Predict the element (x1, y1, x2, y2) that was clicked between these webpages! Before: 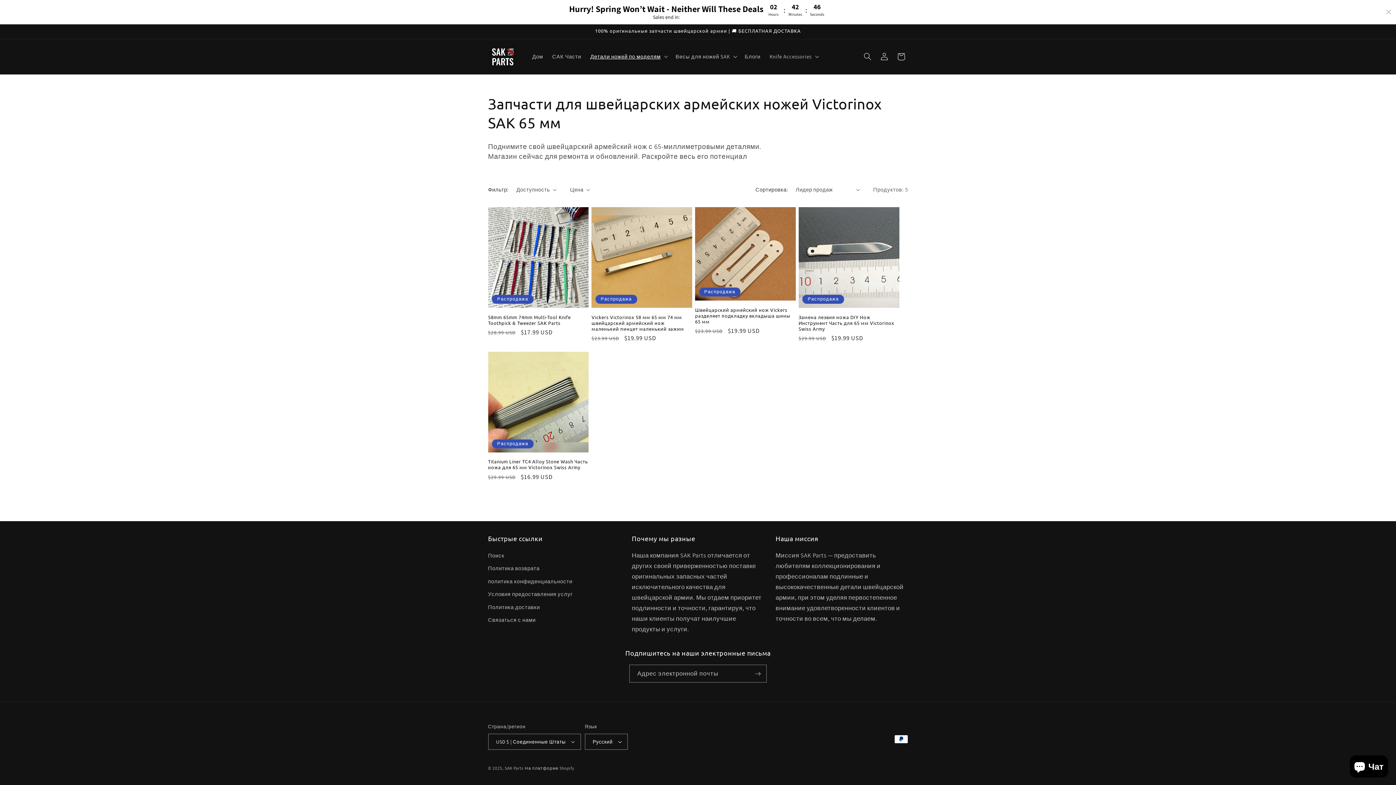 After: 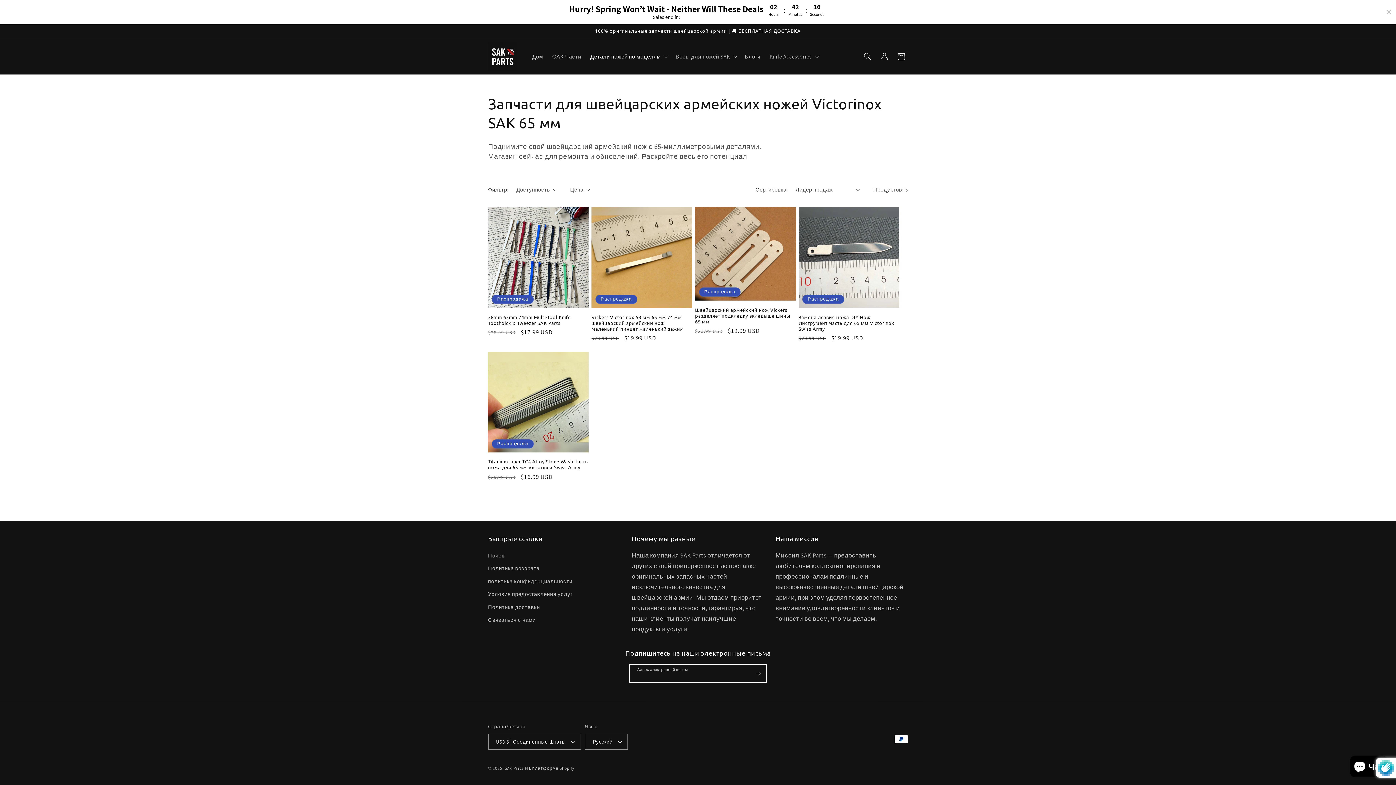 Action: bbox: (749, 665, 766, 683) label: Подписаться